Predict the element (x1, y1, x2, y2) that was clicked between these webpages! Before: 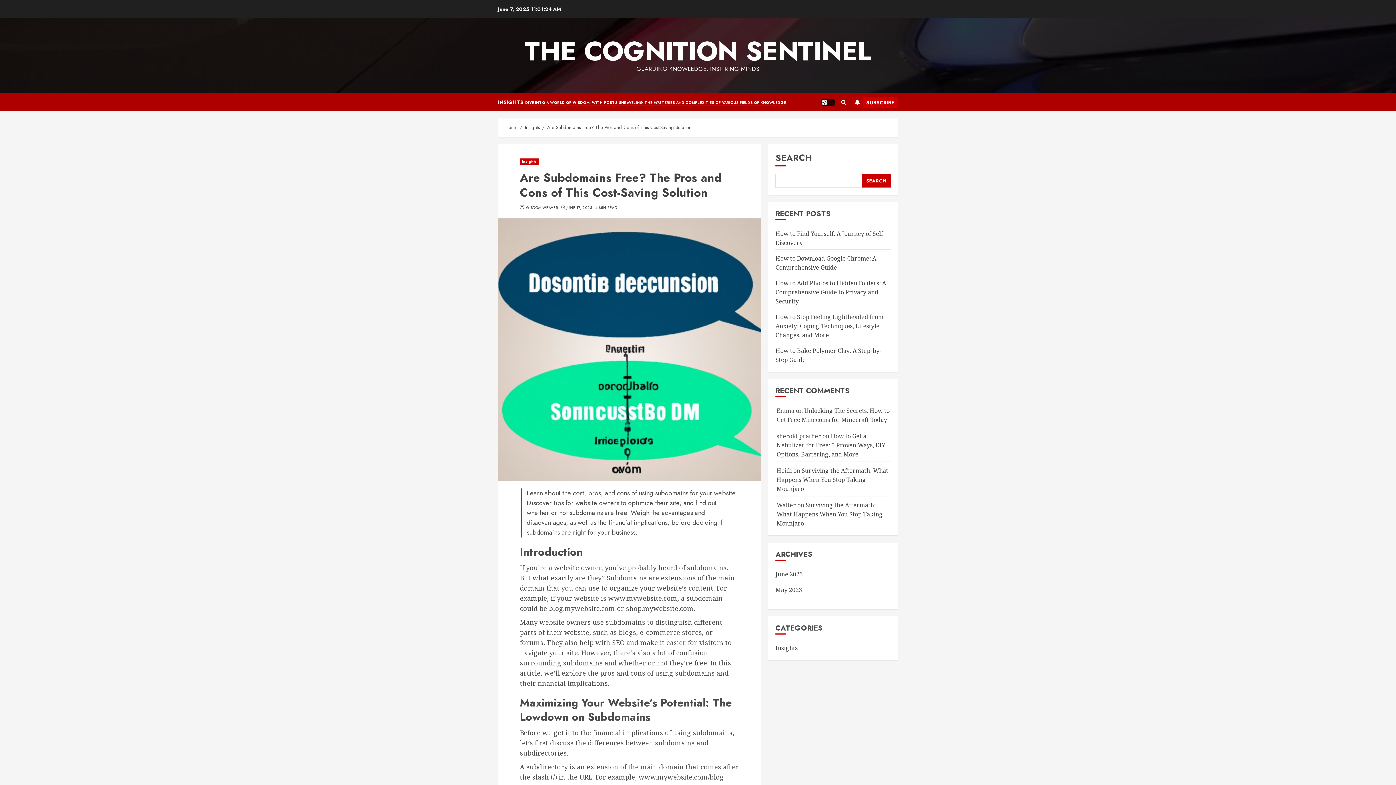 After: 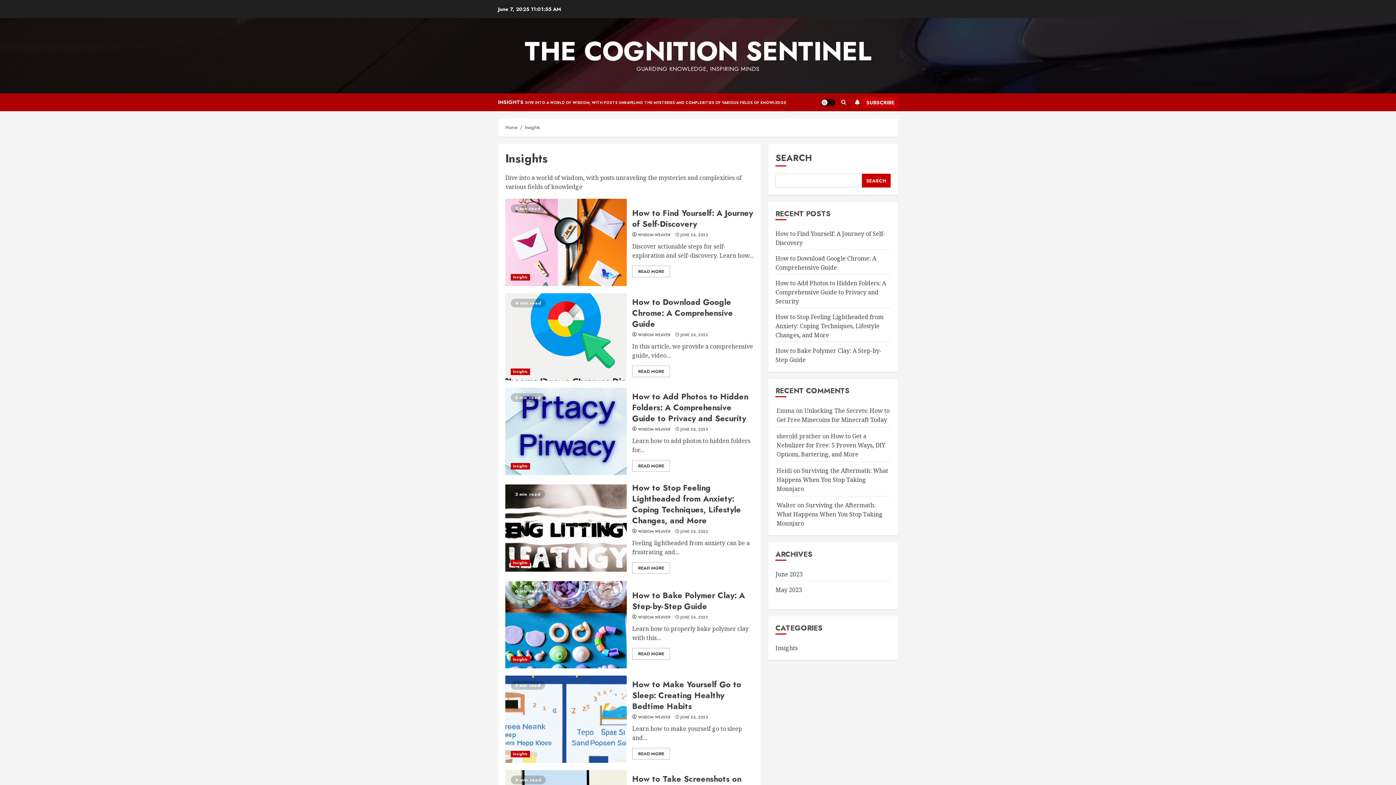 Action: label: Insights bbox: (775, 644, 797, 652)